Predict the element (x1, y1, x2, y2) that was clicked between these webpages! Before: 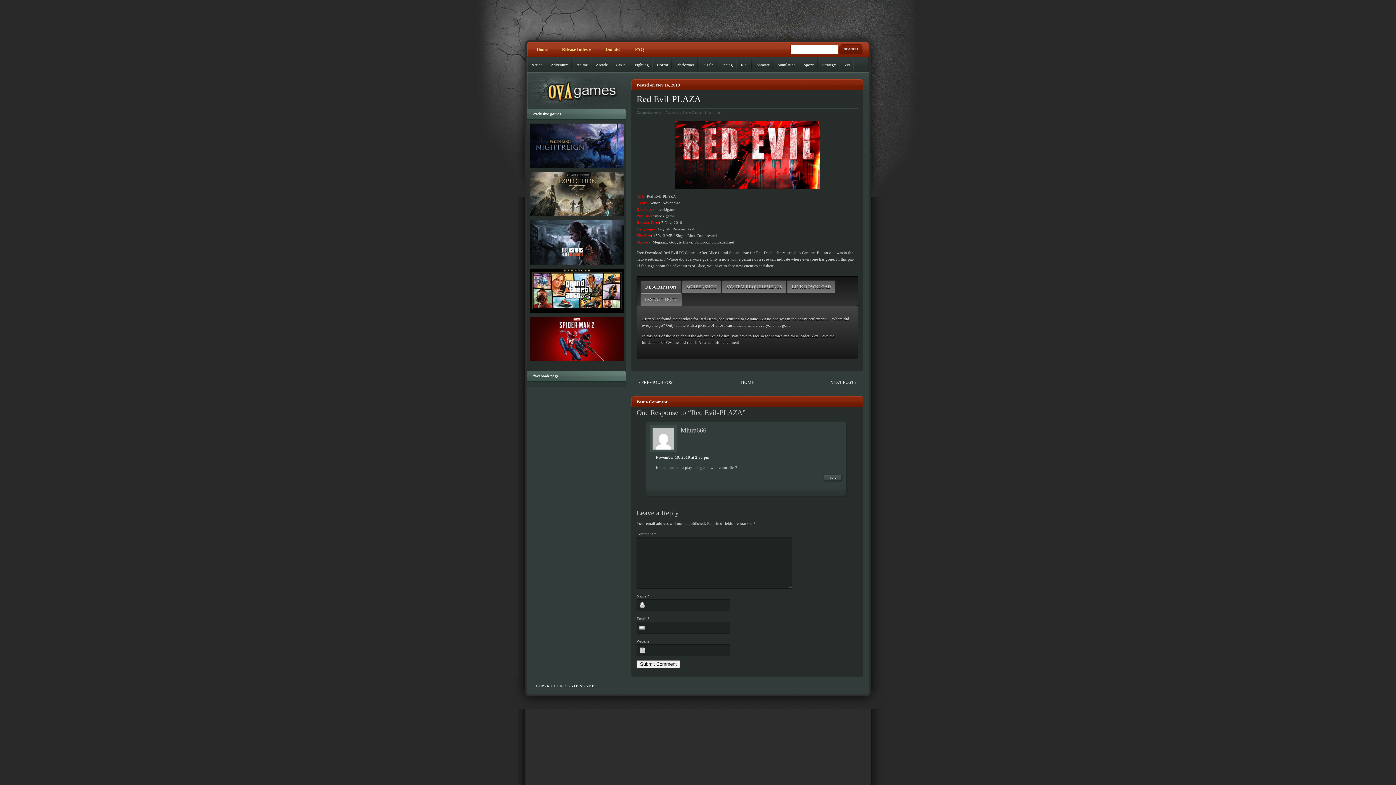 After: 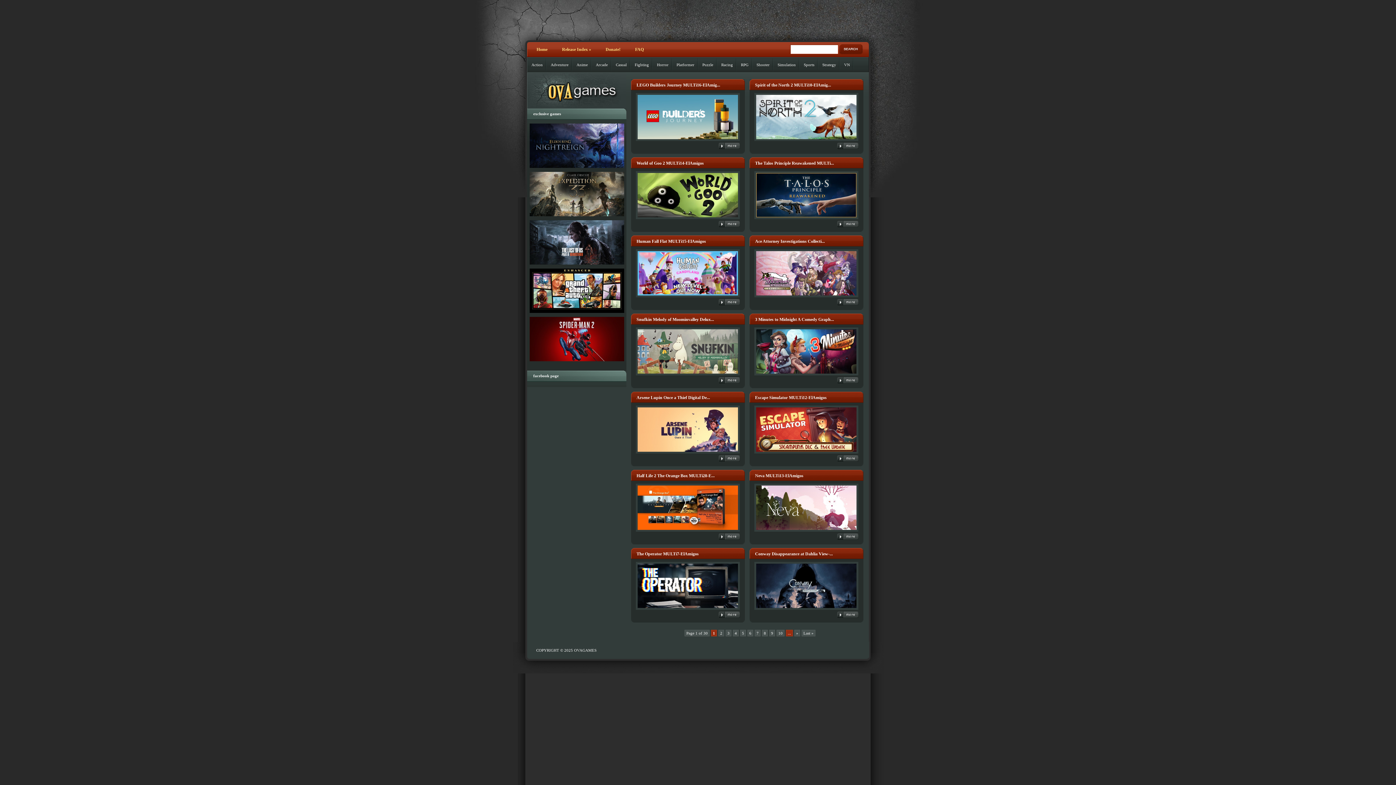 Action: bbox: (698, 57, 717, 72) label: Puzzle